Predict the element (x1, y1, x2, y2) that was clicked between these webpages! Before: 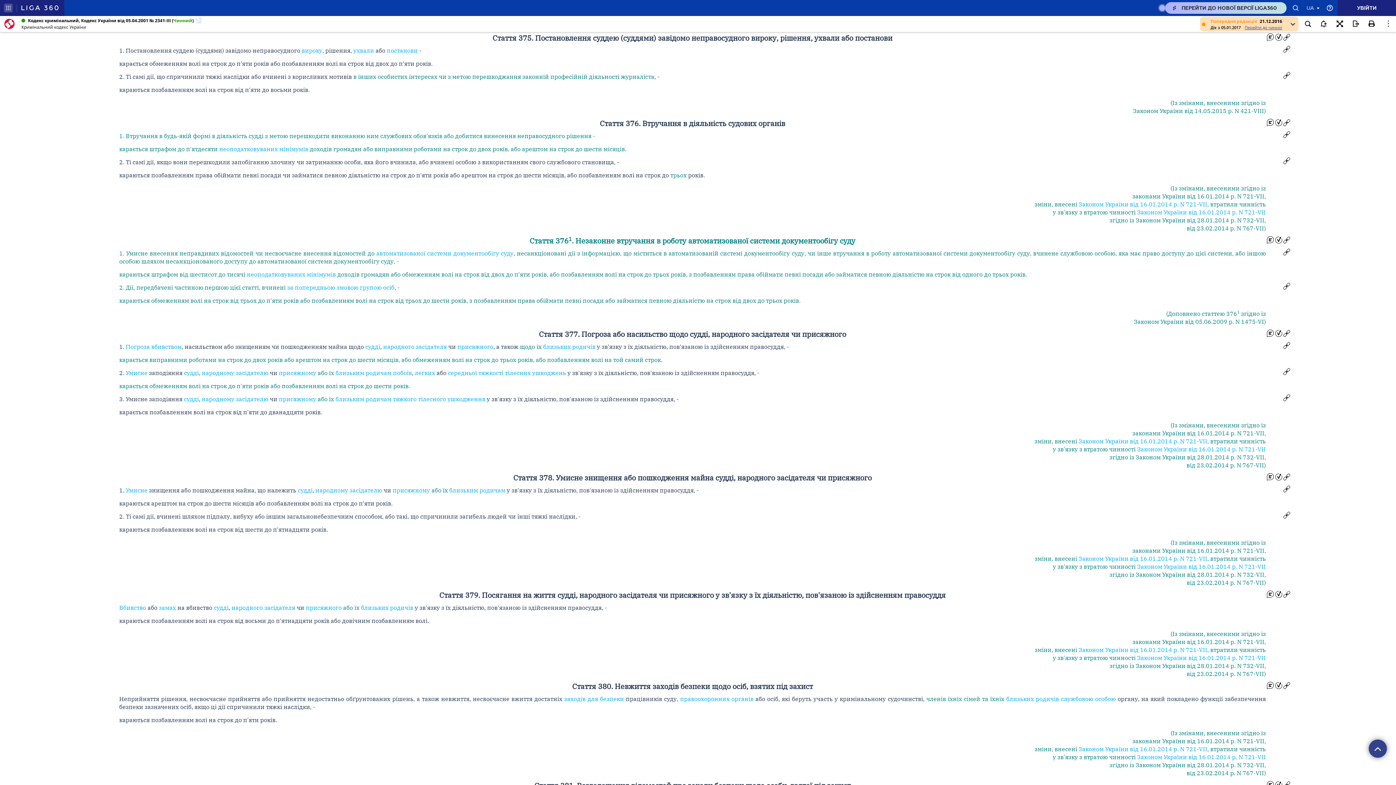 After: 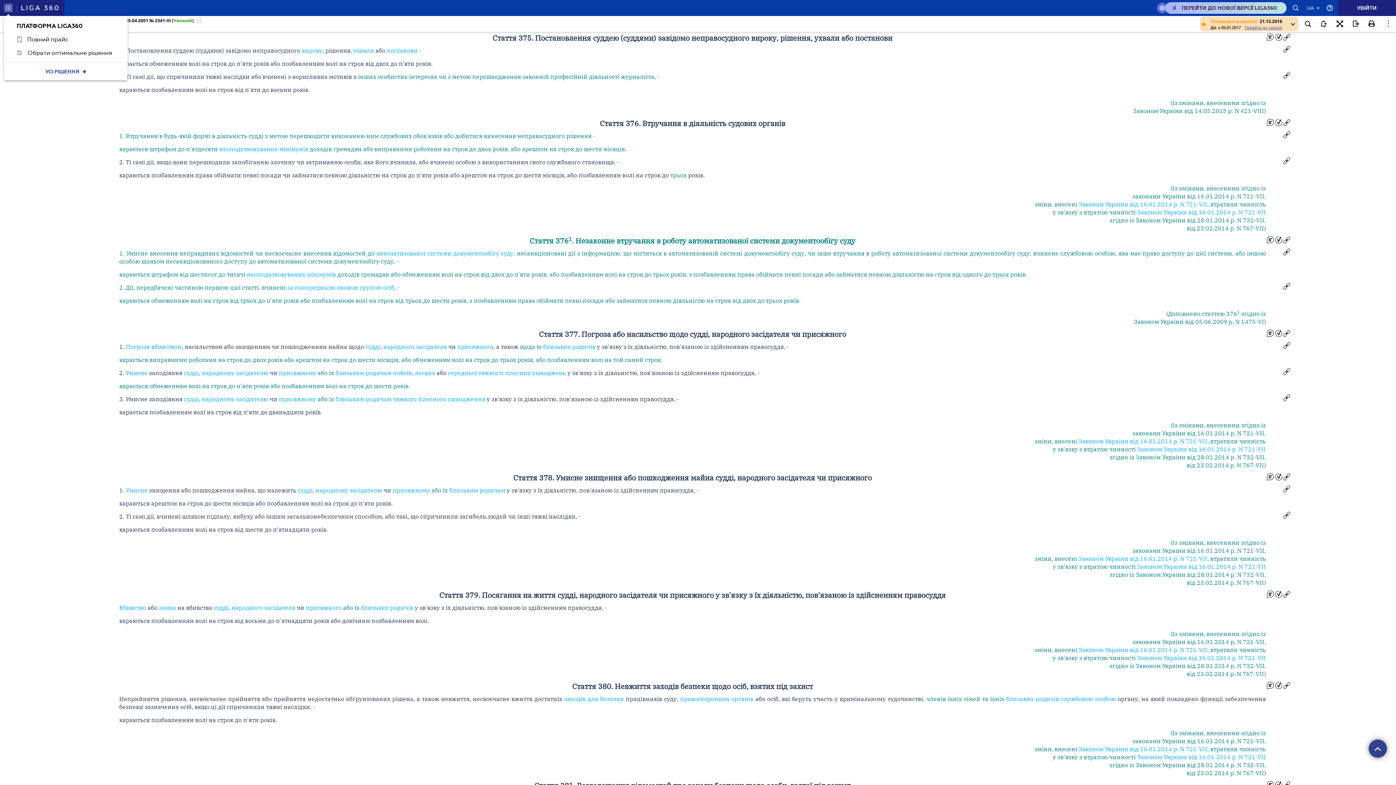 Action: bbox: (4, 3, 12, 12)